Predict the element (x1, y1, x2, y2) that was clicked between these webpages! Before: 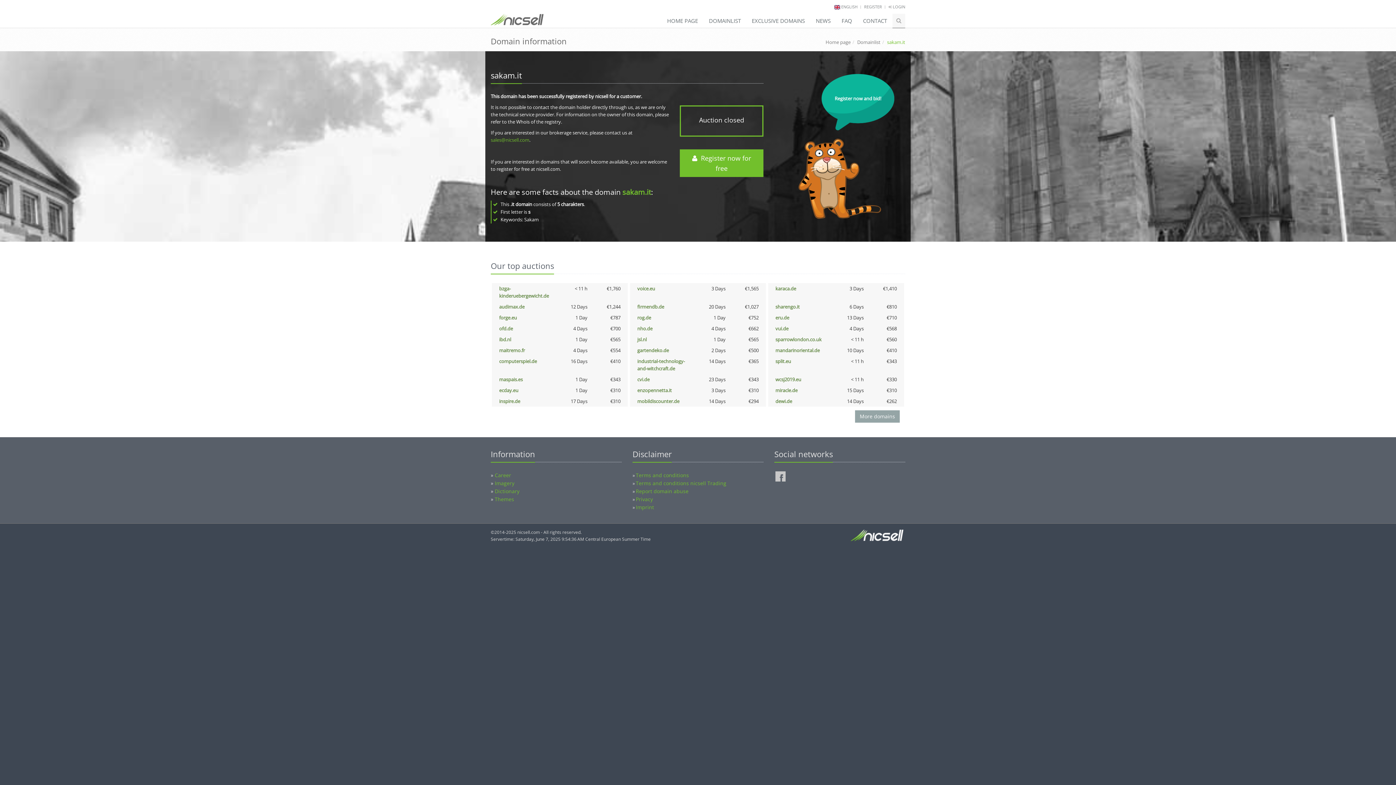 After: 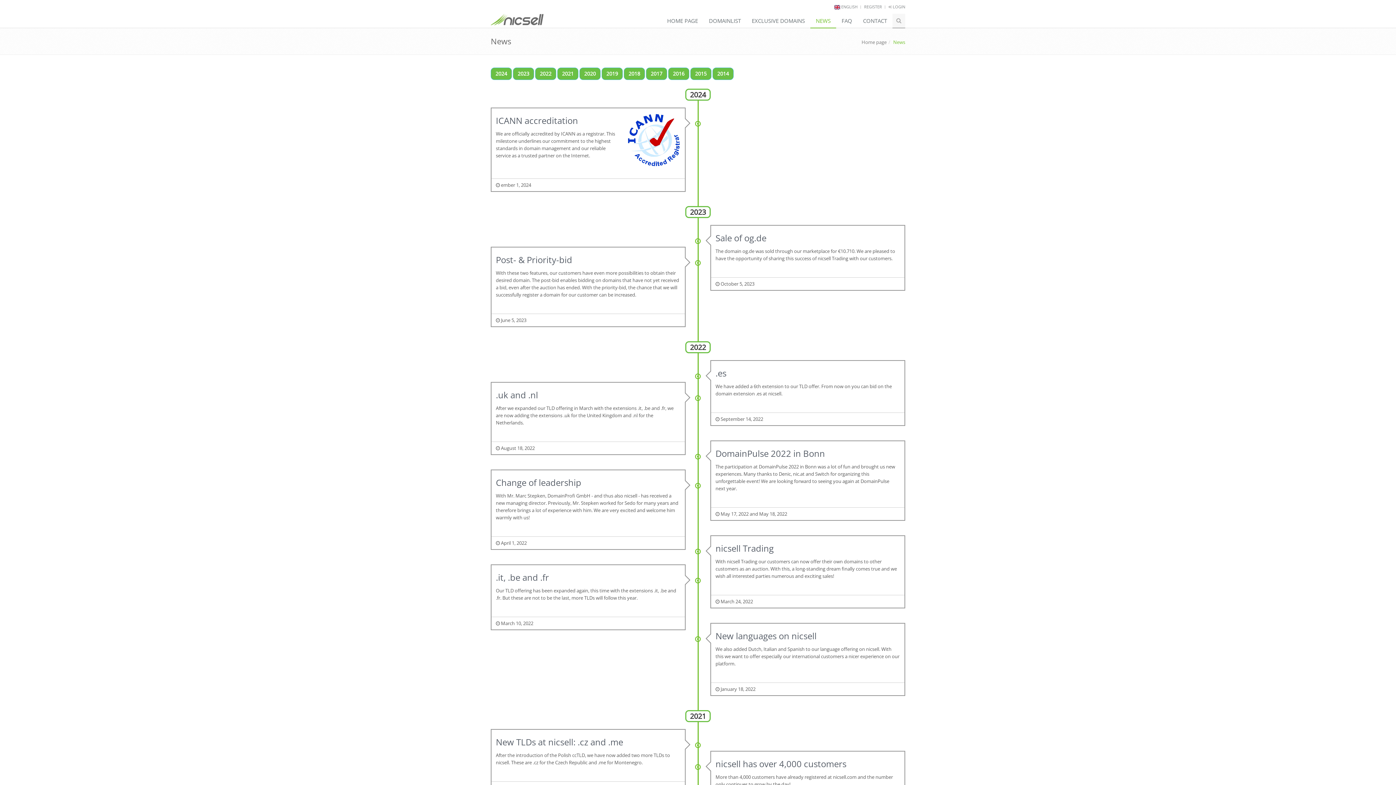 Action: bbox: (810, 13, 836, 28) label: NEWS